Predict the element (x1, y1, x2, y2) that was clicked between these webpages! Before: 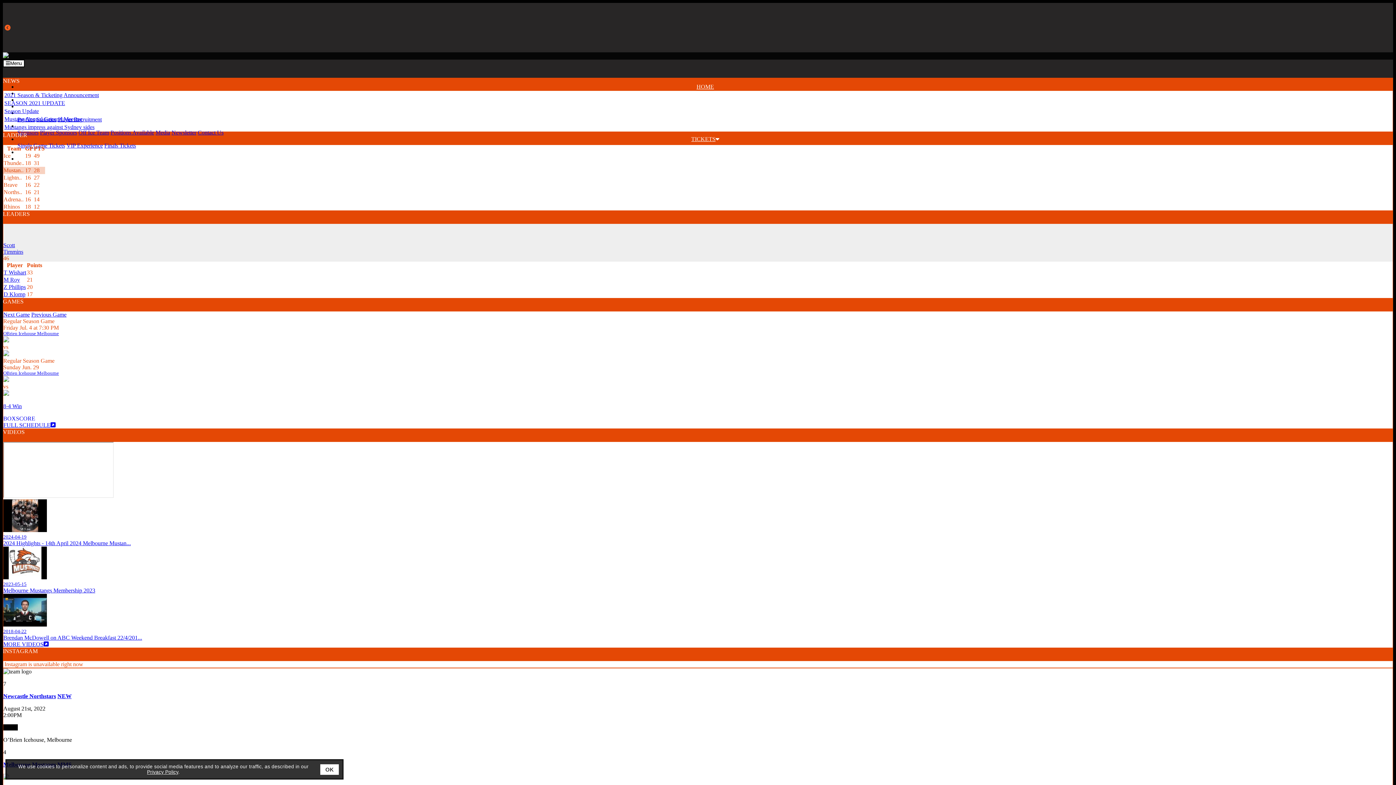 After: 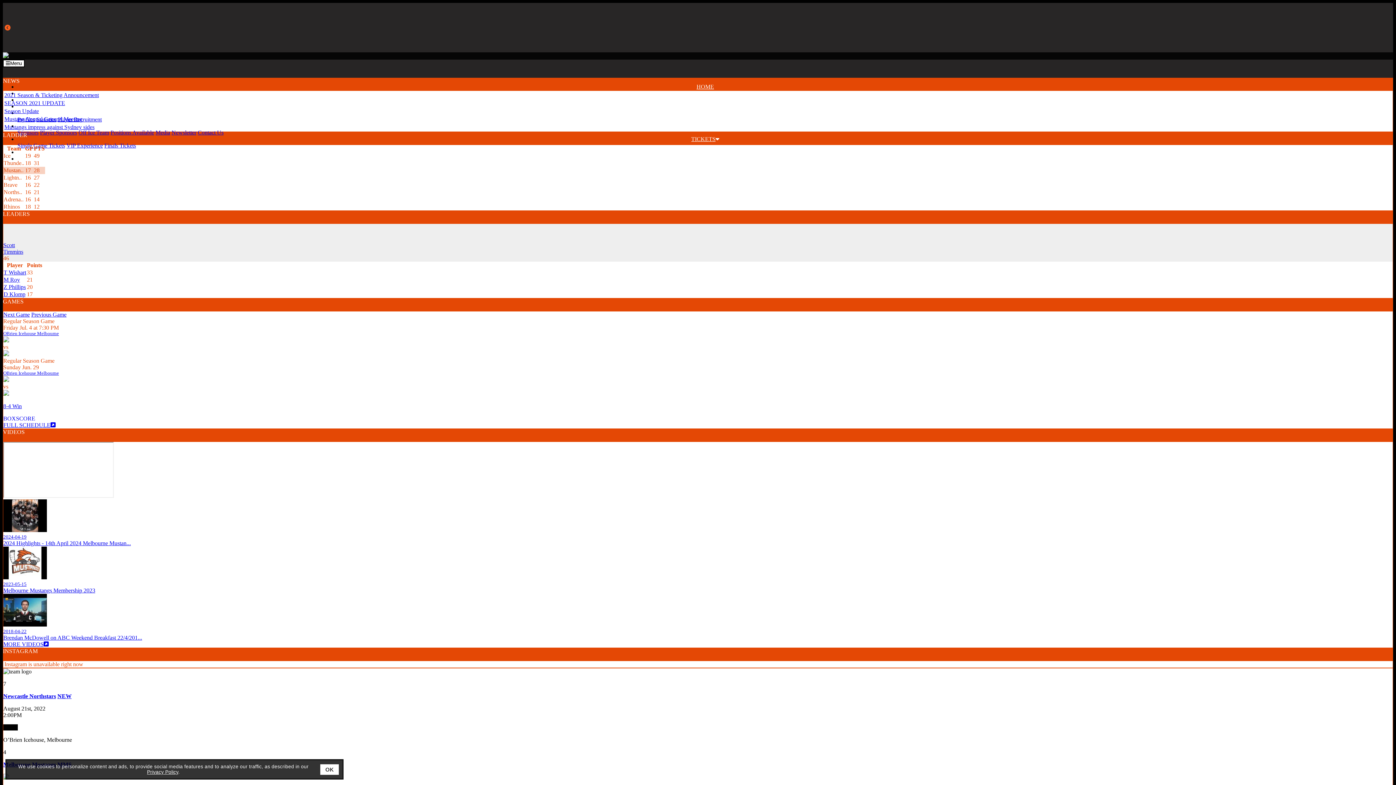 Action: label: Privacy Policy bbox: (147, 769, 178, 775)